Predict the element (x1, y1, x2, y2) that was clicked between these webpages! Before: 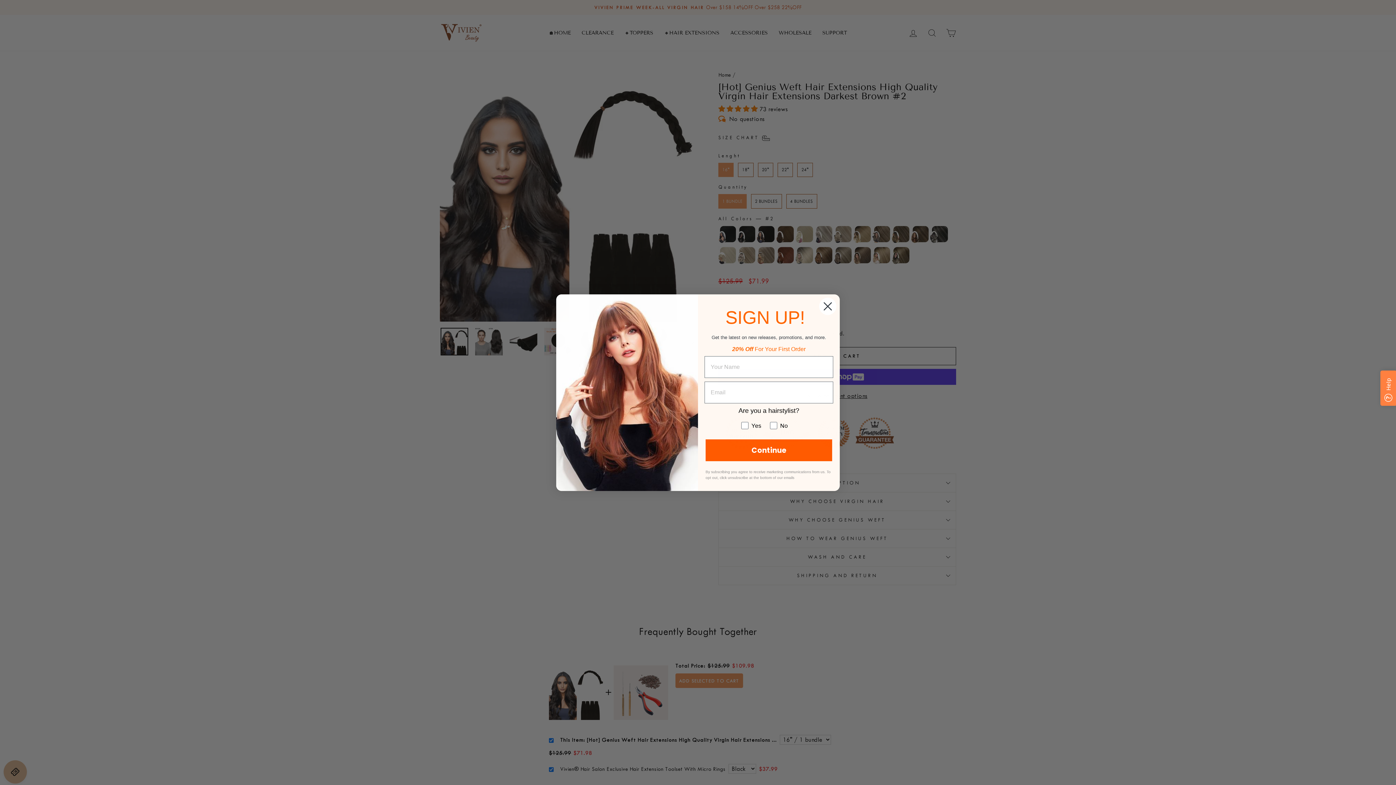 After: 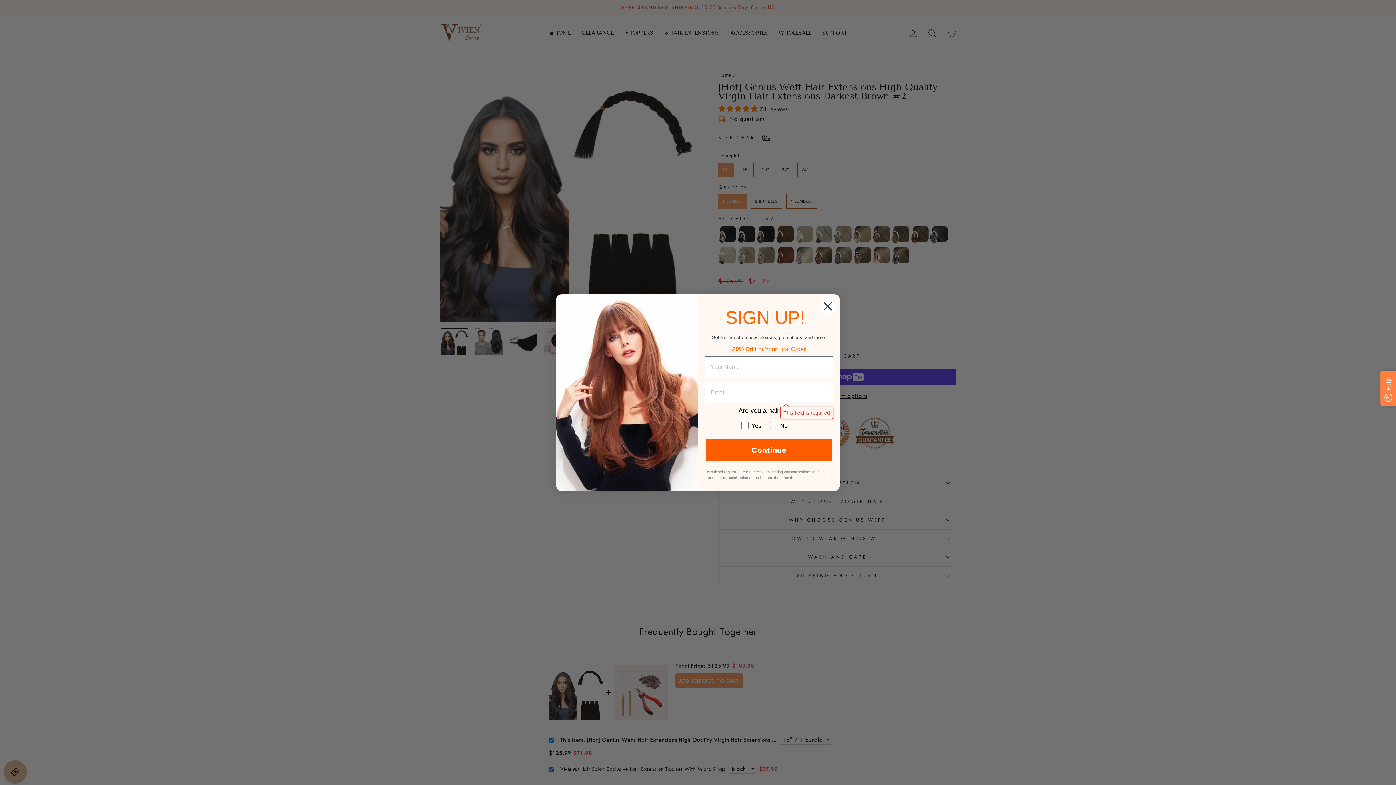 Action: bbox: (705, 439, 832, 461) label: Continue